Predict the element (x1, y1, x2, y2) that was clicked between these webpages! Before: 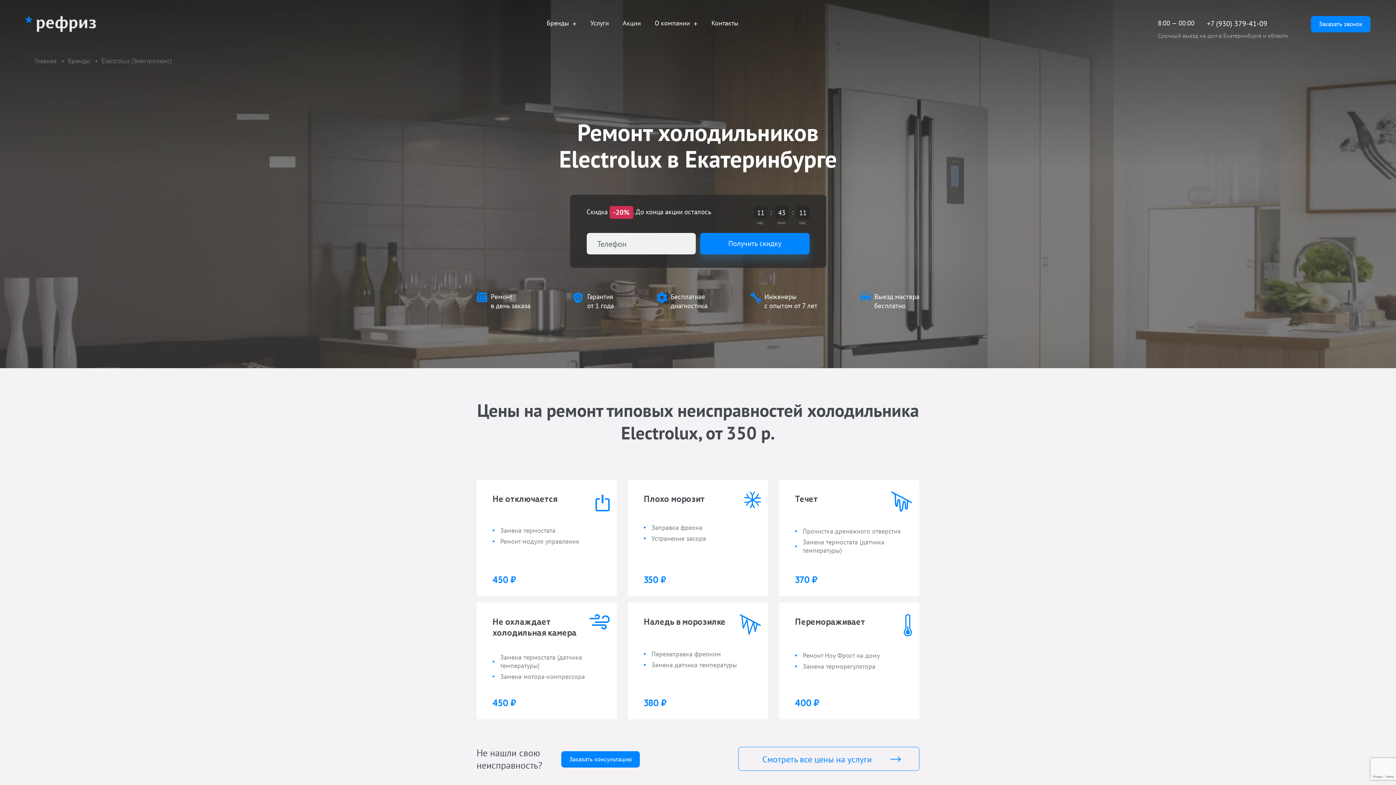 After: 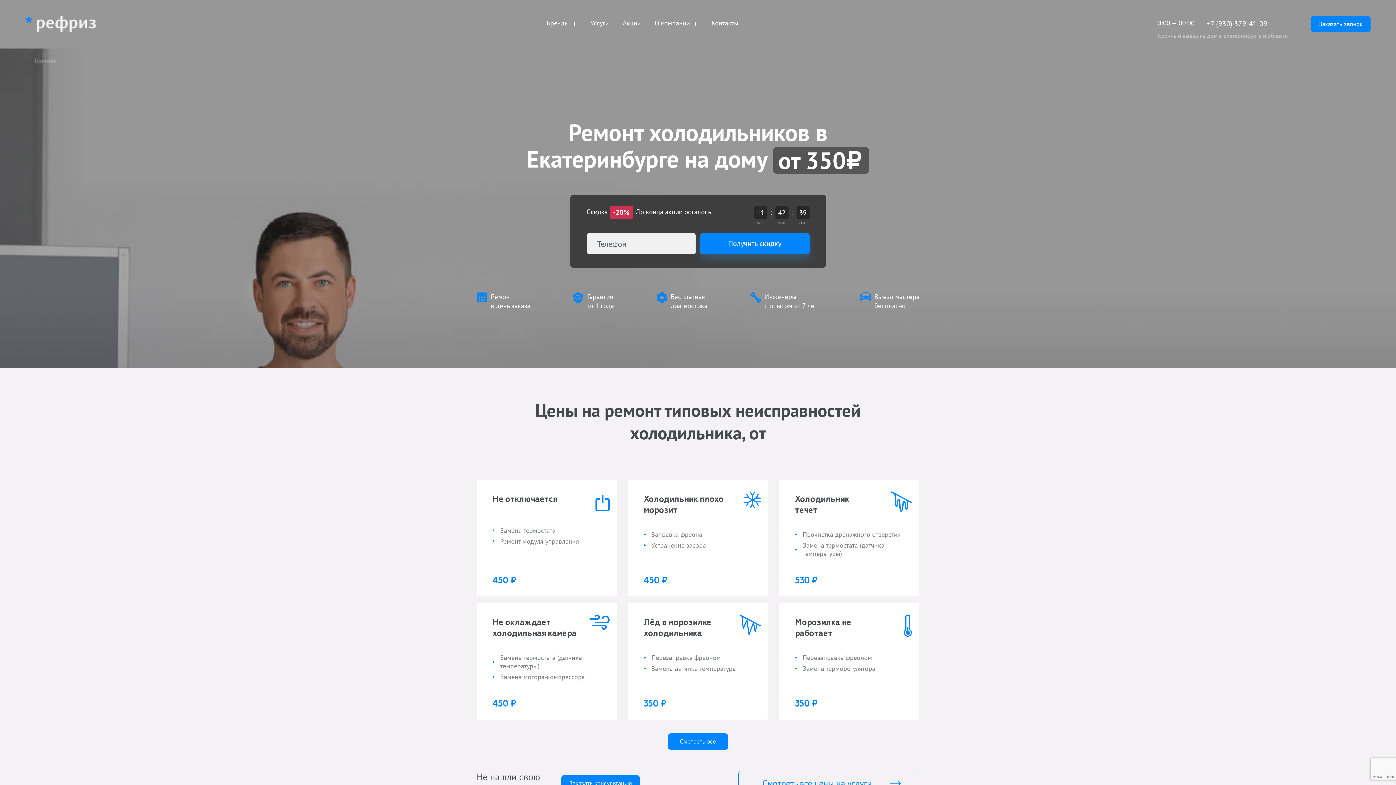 Action: bbox: (25, 16, 96, 32)